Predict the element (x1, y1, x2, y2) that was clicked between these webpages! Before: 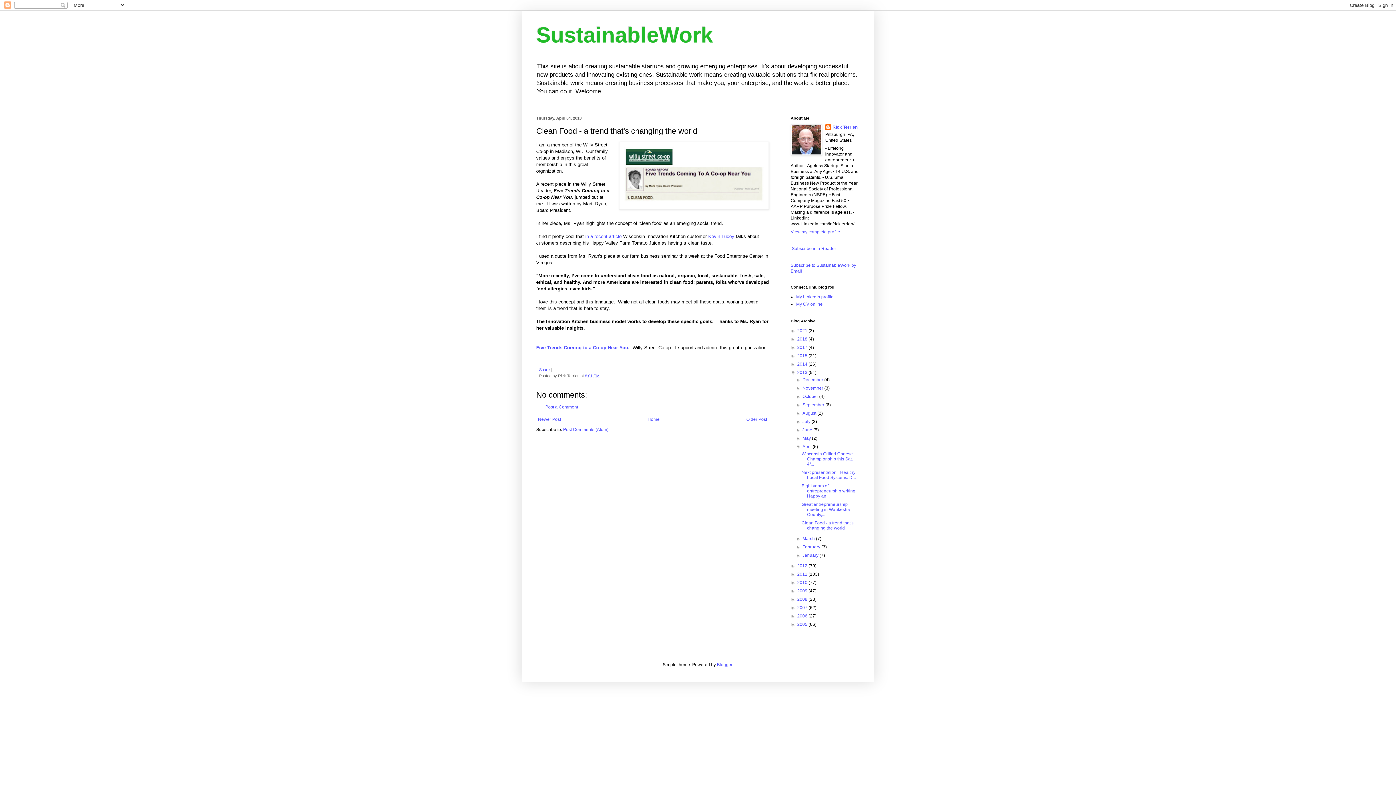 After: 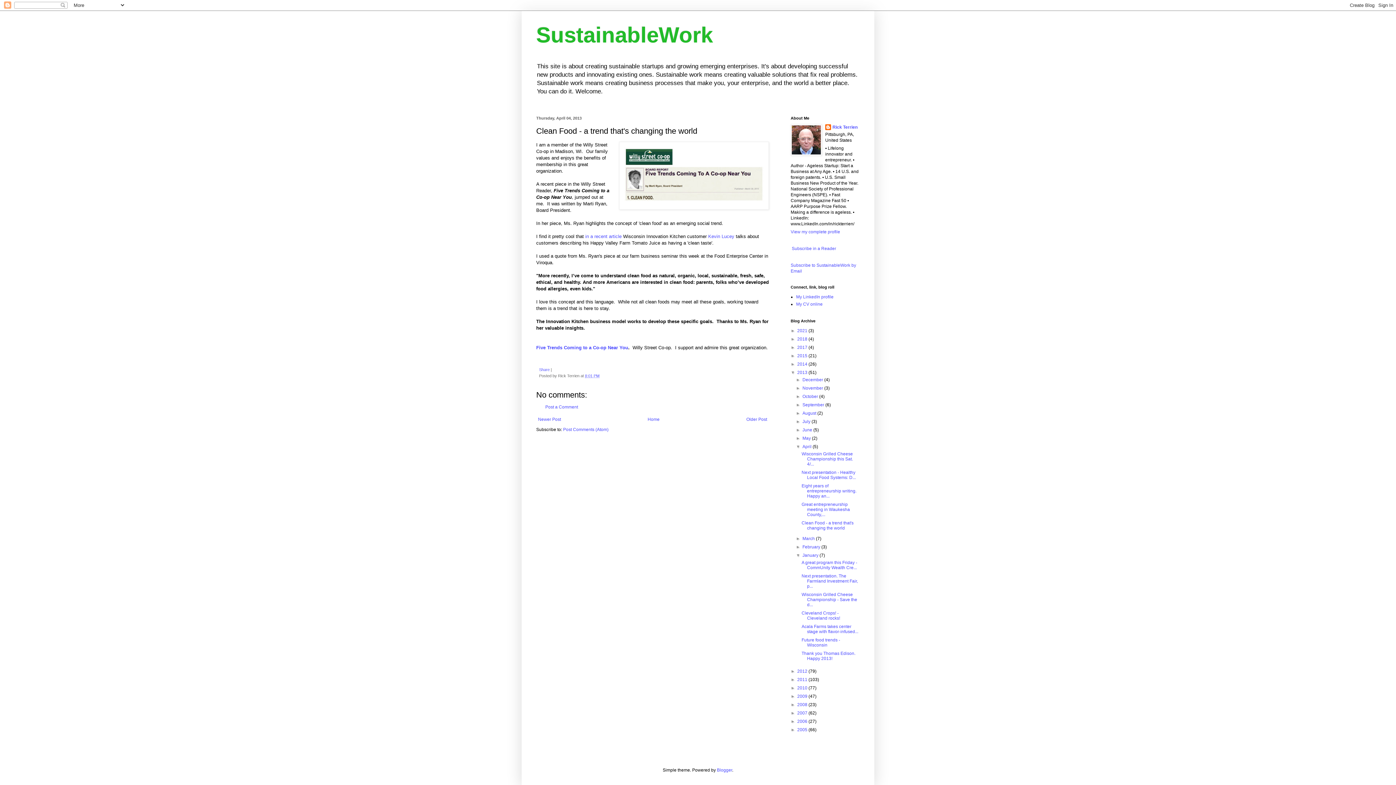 Action: bbox: (796, 553, 802, 558) label: ►  